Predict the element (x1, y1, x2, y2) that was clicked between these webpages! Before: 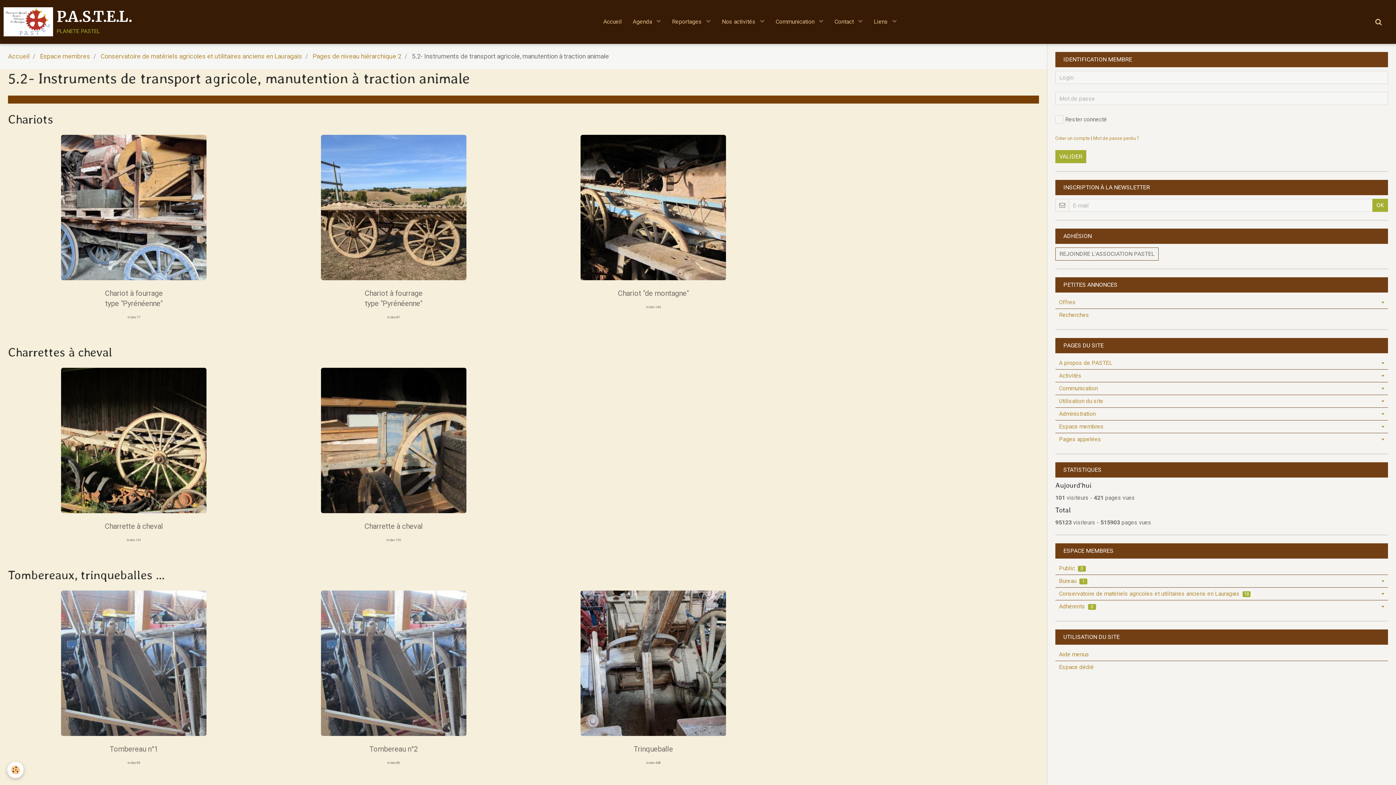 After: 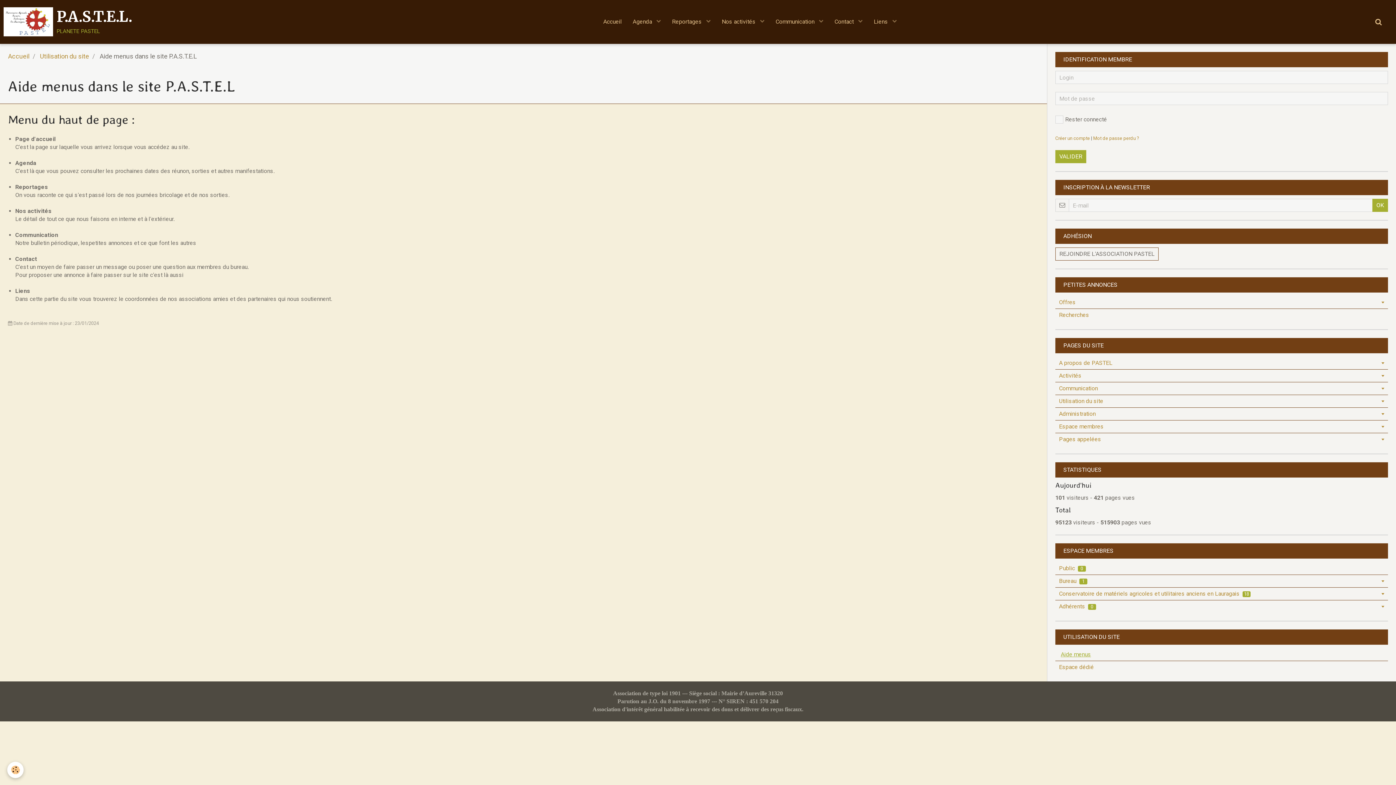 Action: label: Aide menus bbox: (1055, 648, 1388, 661)